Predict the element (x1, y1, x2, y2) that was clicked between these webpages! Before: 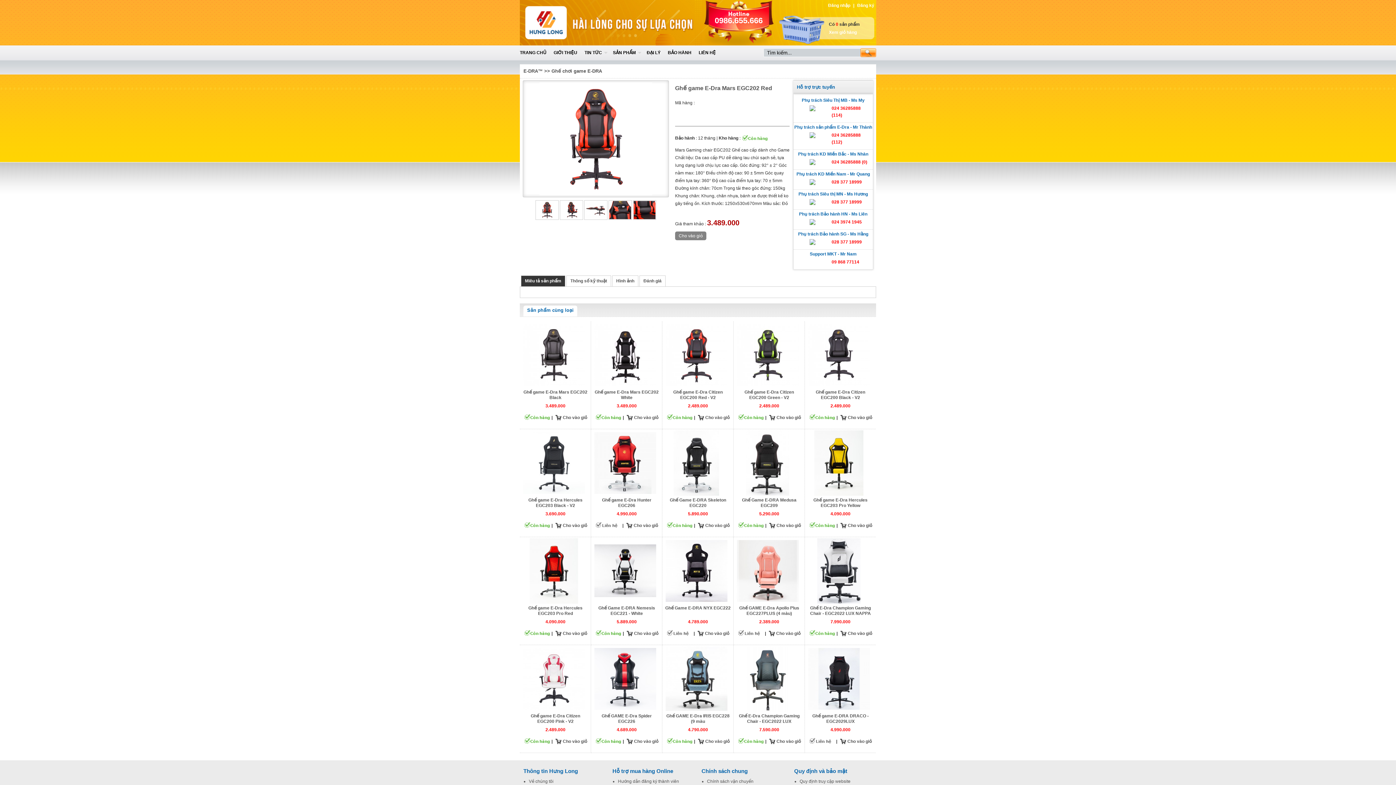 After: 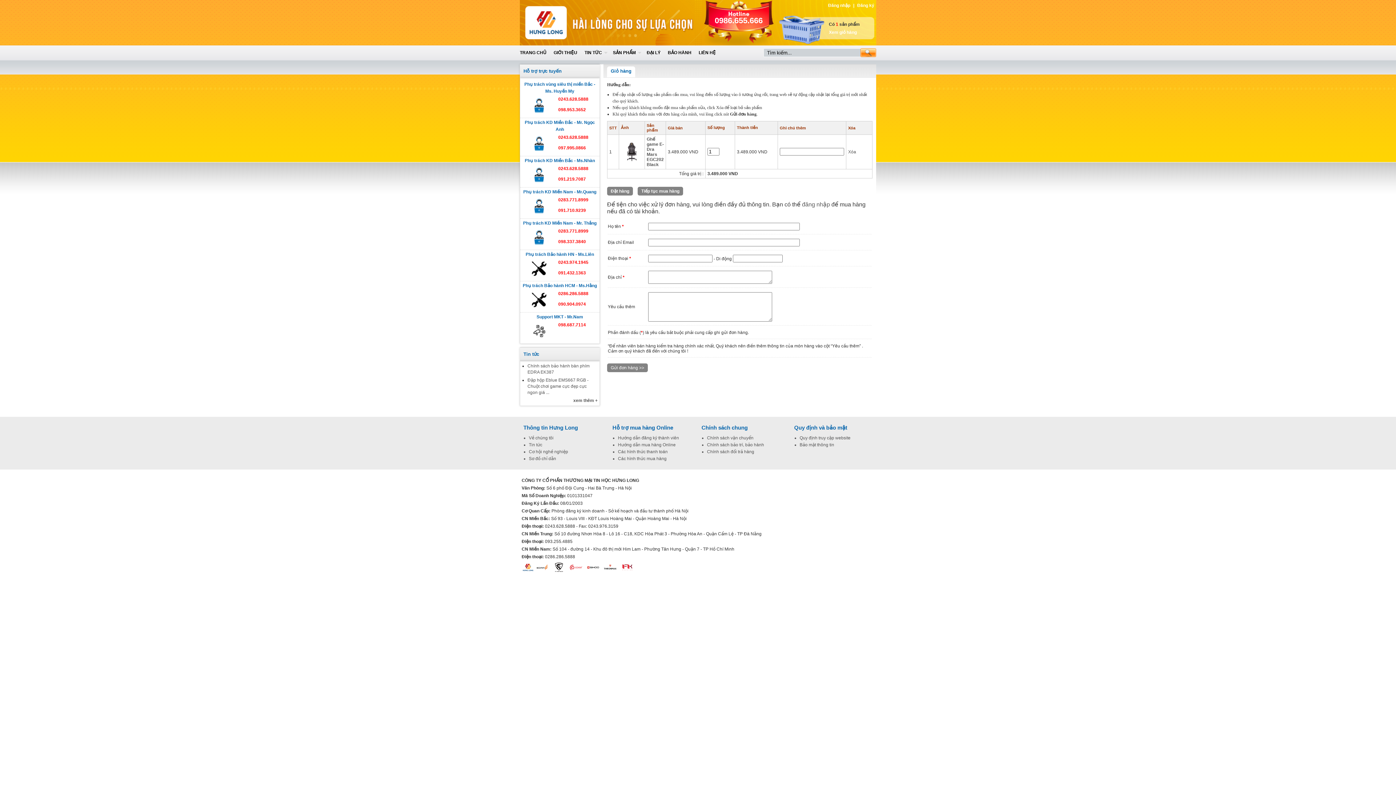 Action: label: Cho vào giỏ bbox: (555, 415, 587, 420)